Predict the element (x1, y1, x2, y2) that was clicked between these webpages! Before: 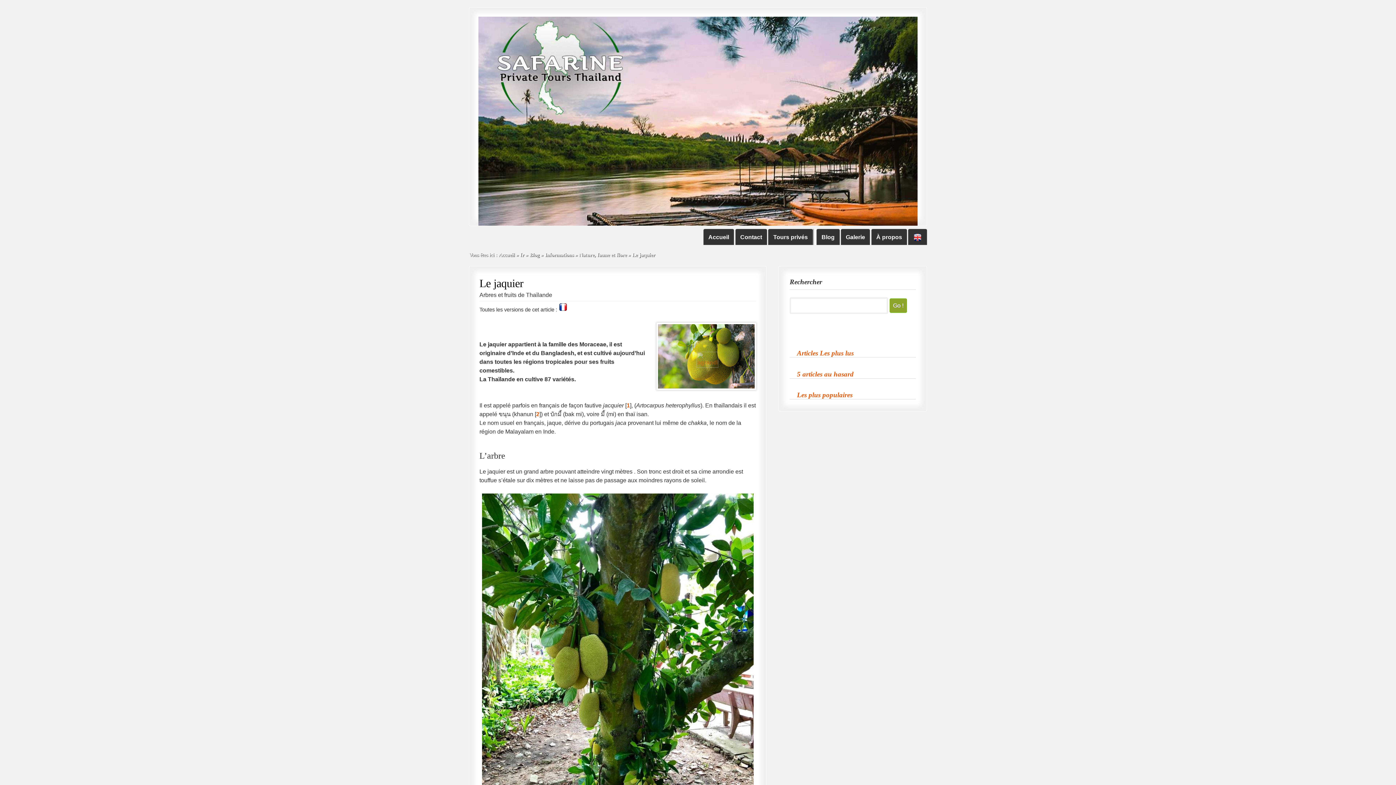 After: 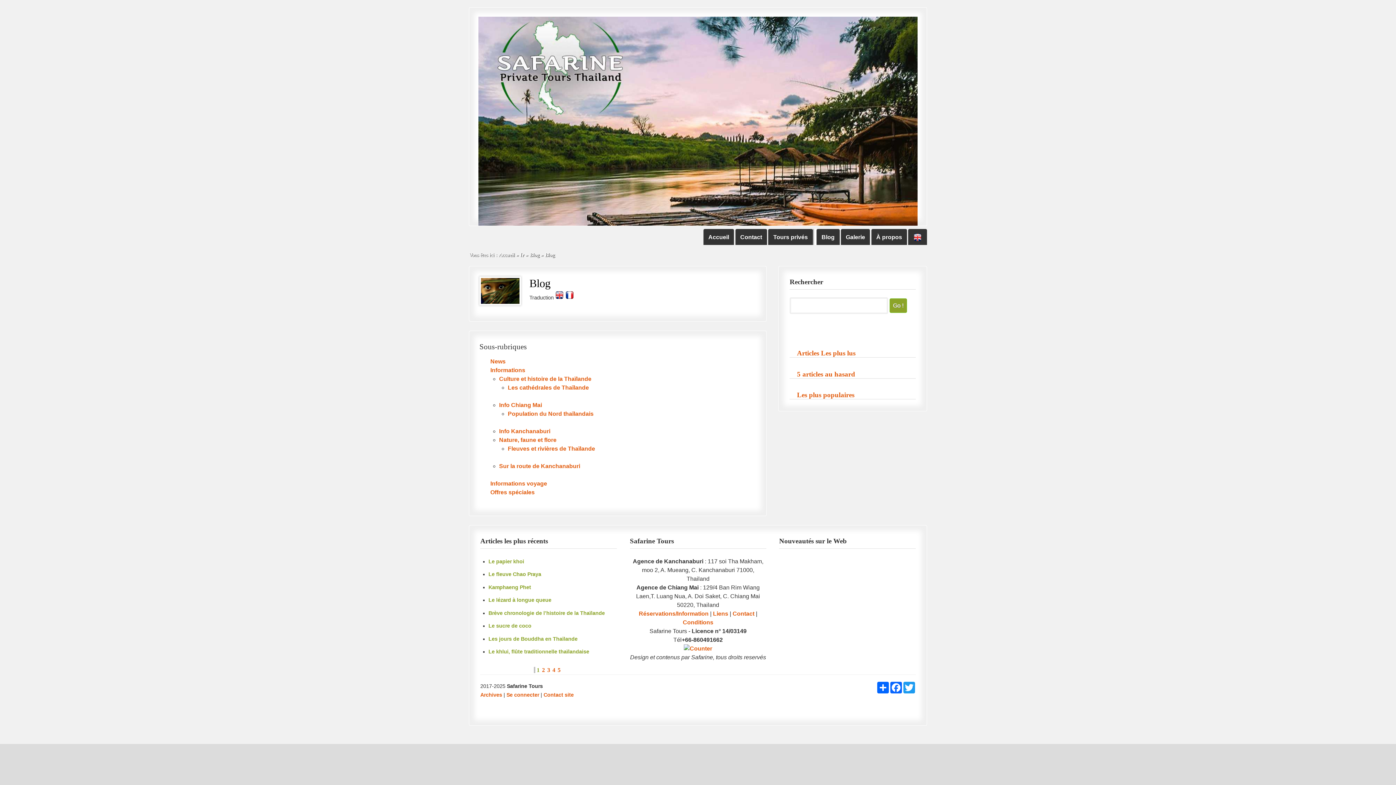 Action: label: Blog bbox: (529, 251, 539, 257)